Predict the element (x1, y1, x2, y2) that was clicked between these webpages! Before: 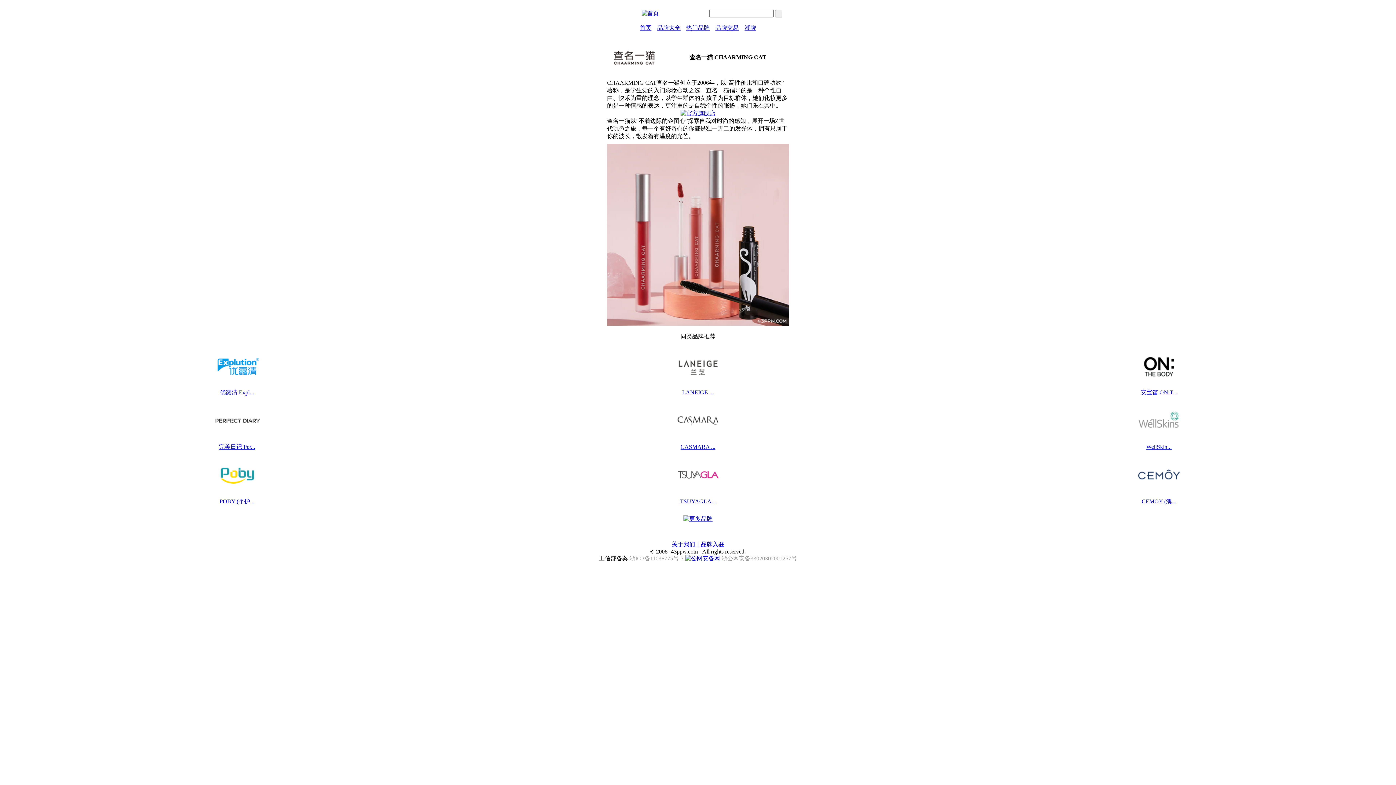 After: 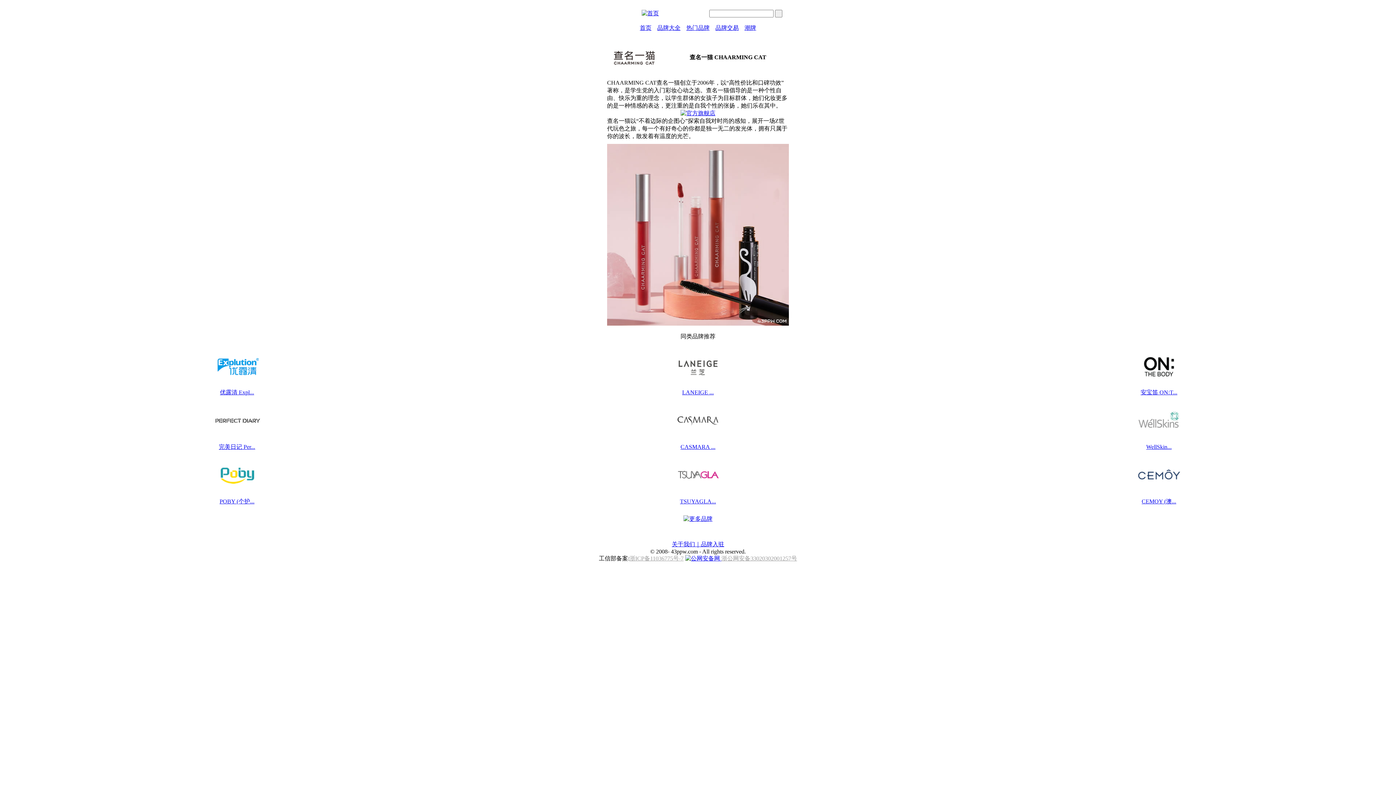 Action: label: CASMARA ... bbox: (680, 444, 715, 450)